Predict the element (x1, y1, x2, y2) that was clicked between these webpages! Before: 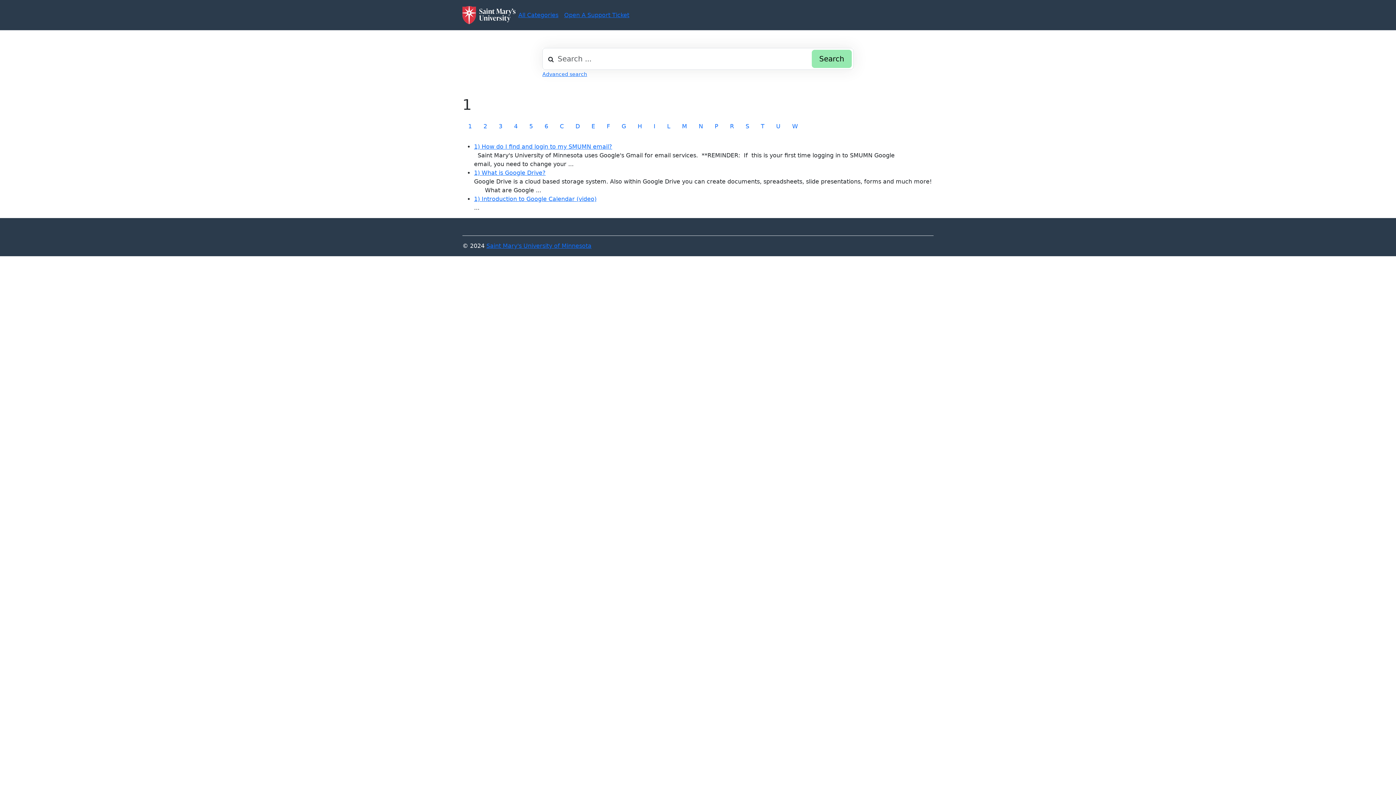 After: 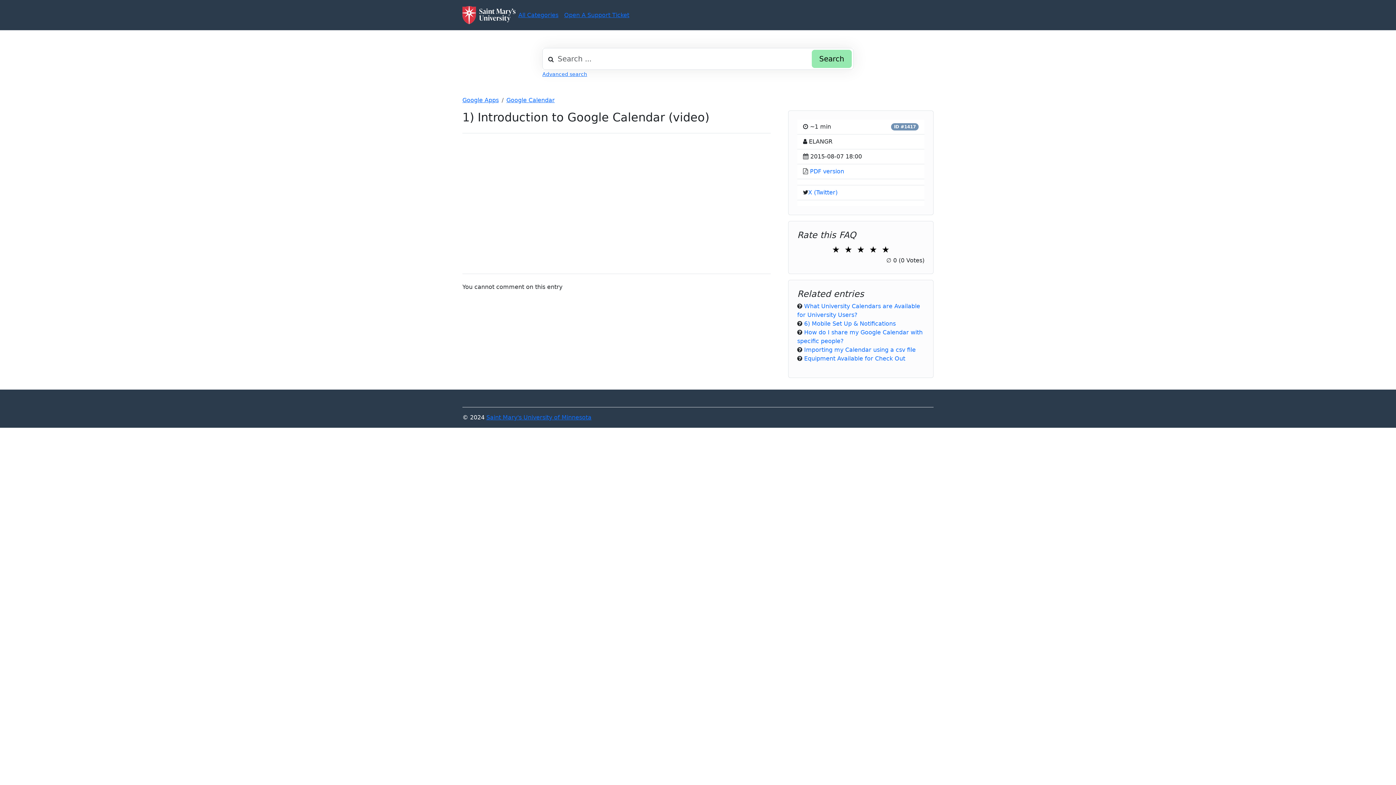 Action: label: 1) Introduction to Google Calendar (video) bbox: (474, 195, 596, 202)